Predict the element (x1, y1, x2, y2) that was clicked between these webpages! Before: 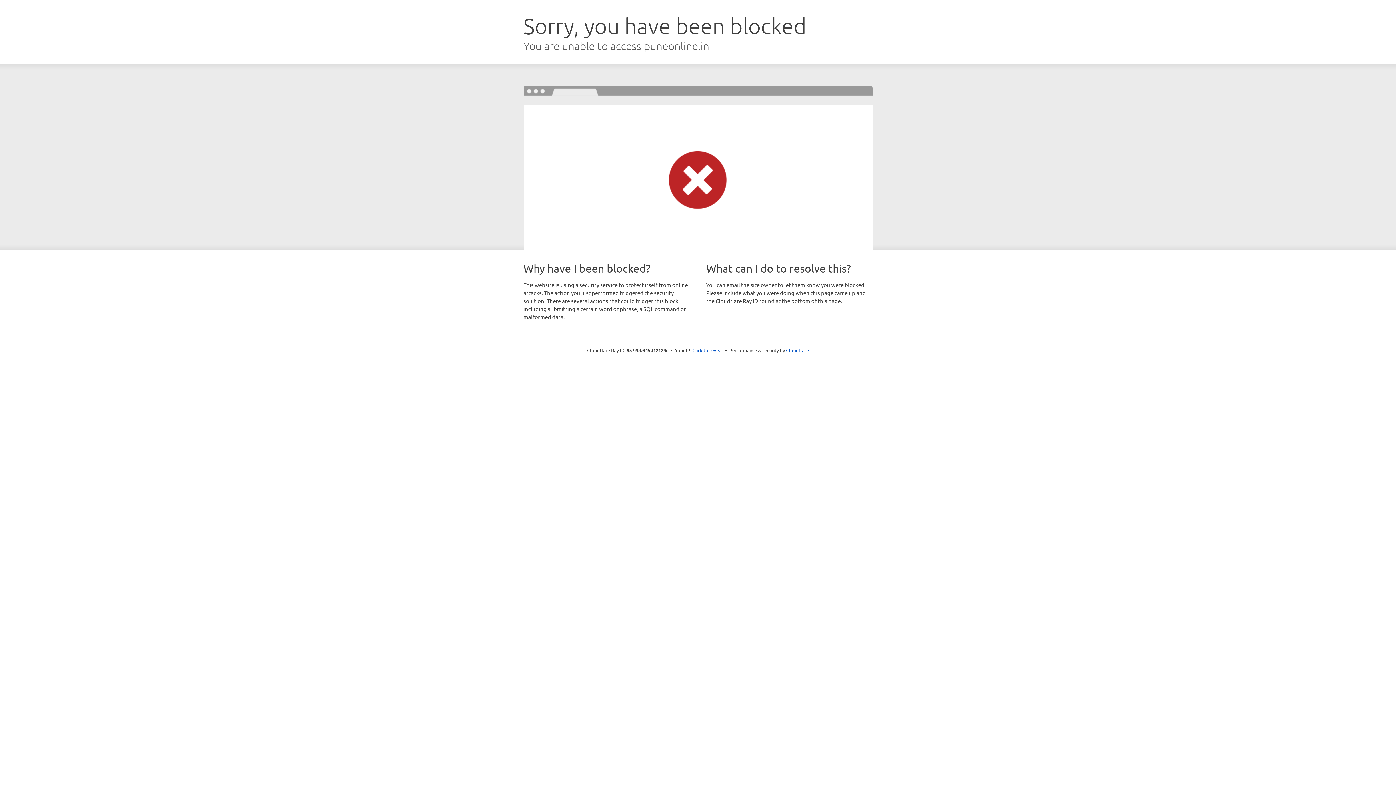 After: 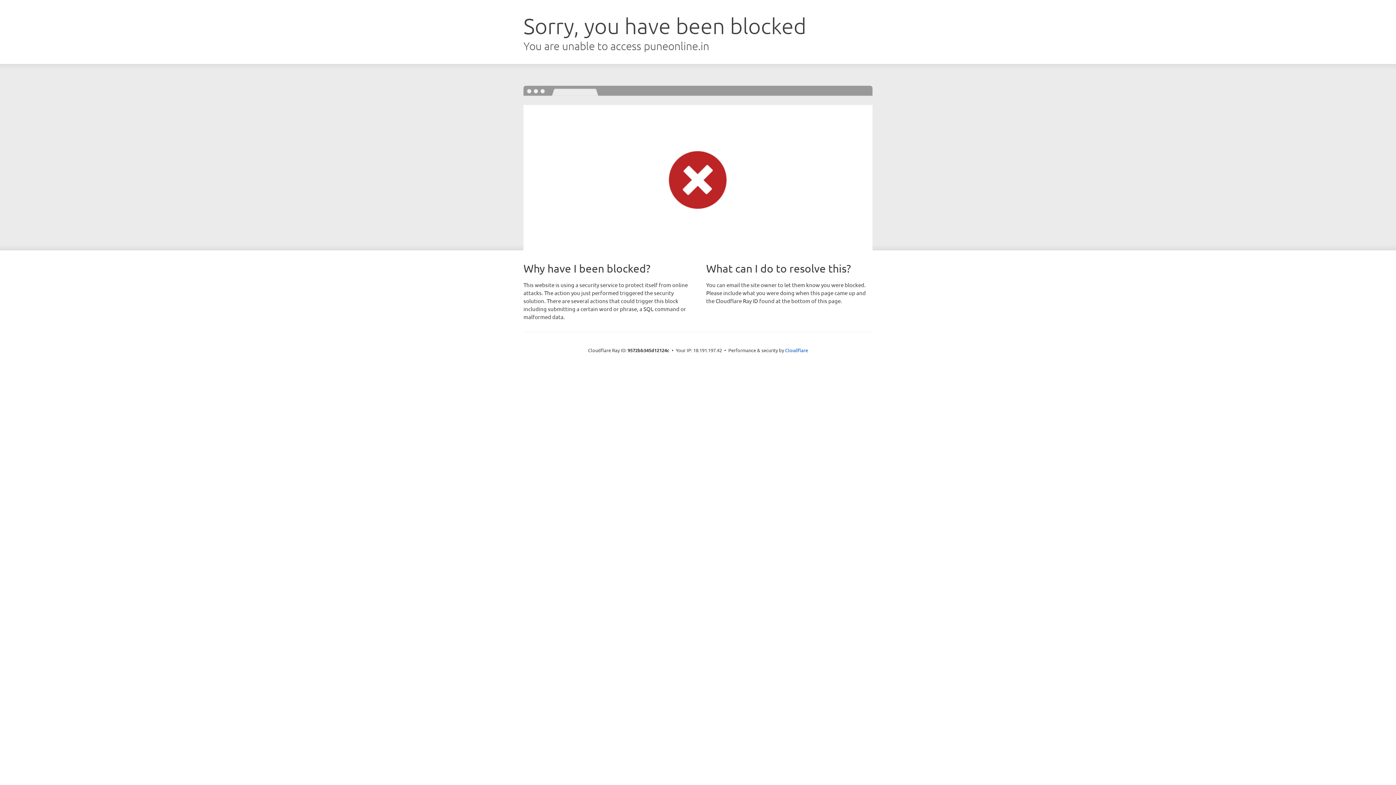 Action: bbox: (692, 346, 723, 353) label: Click to reveal